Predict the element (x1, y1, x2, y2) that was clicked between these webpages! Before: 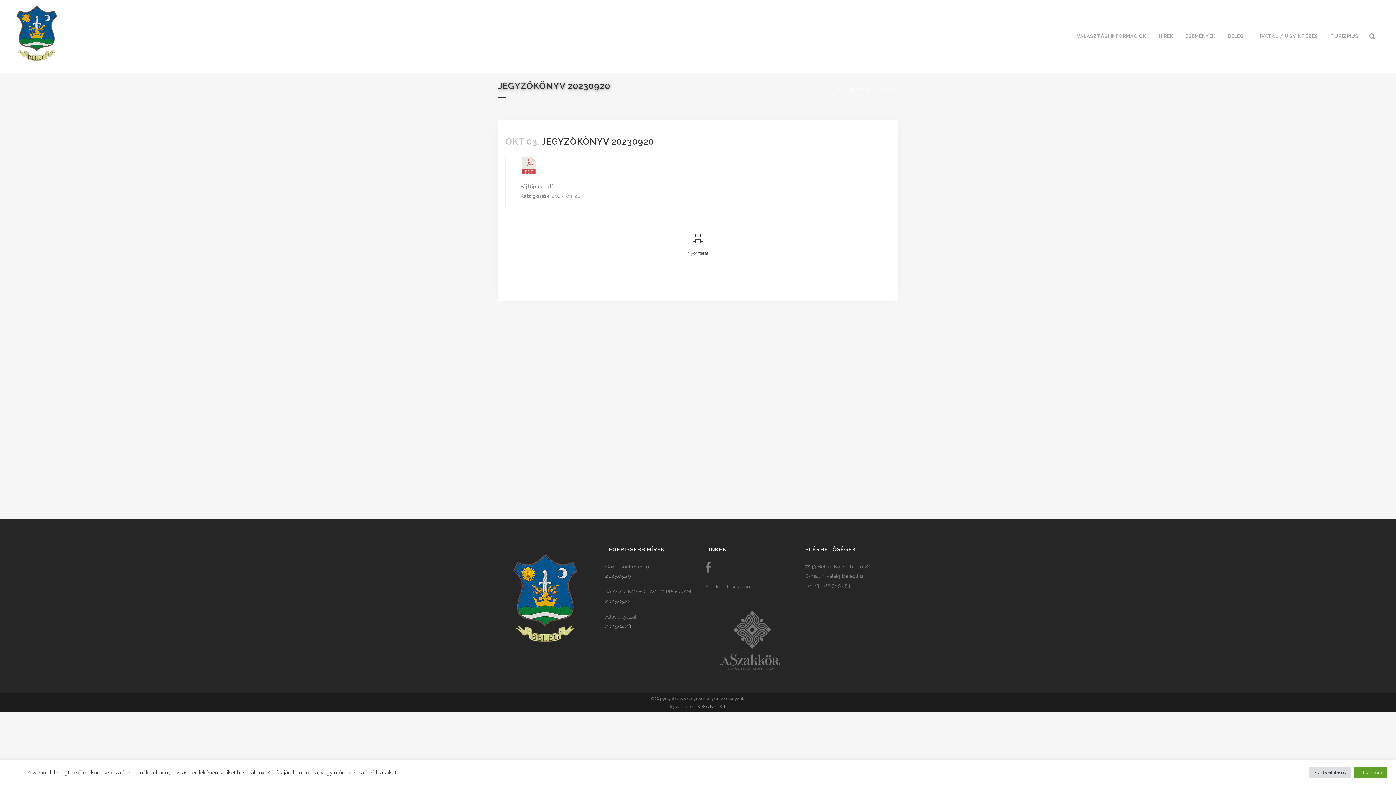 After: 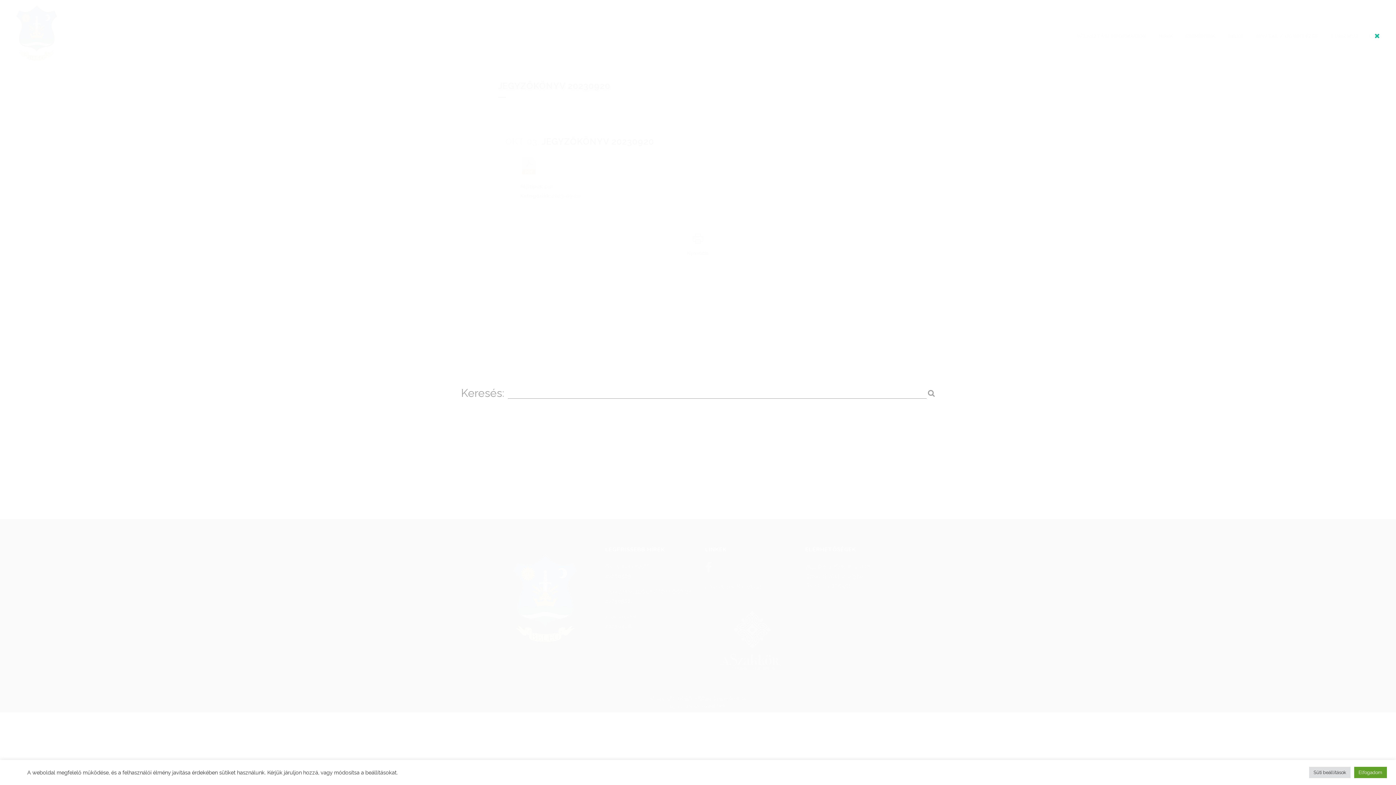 Action: bbox: (1365, 32, 1380, 40)